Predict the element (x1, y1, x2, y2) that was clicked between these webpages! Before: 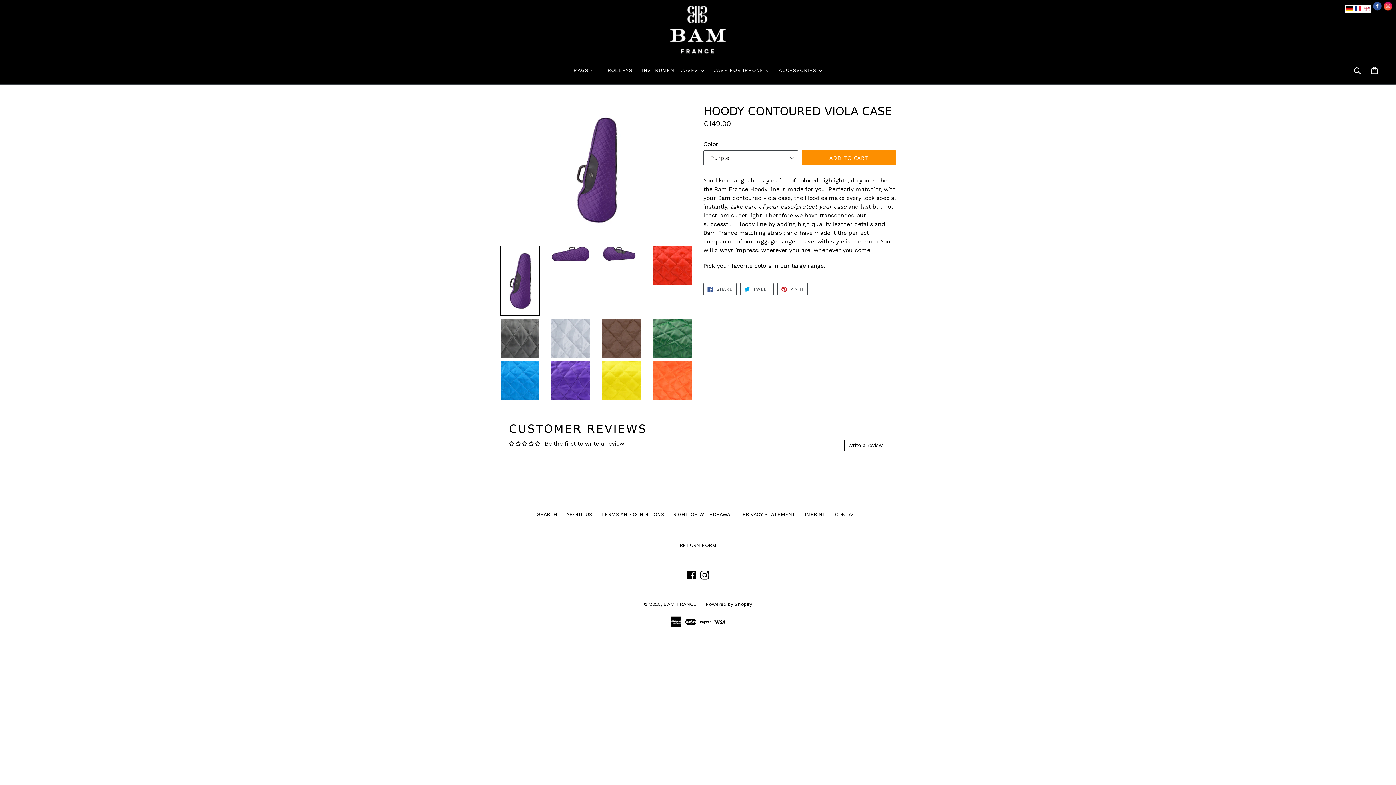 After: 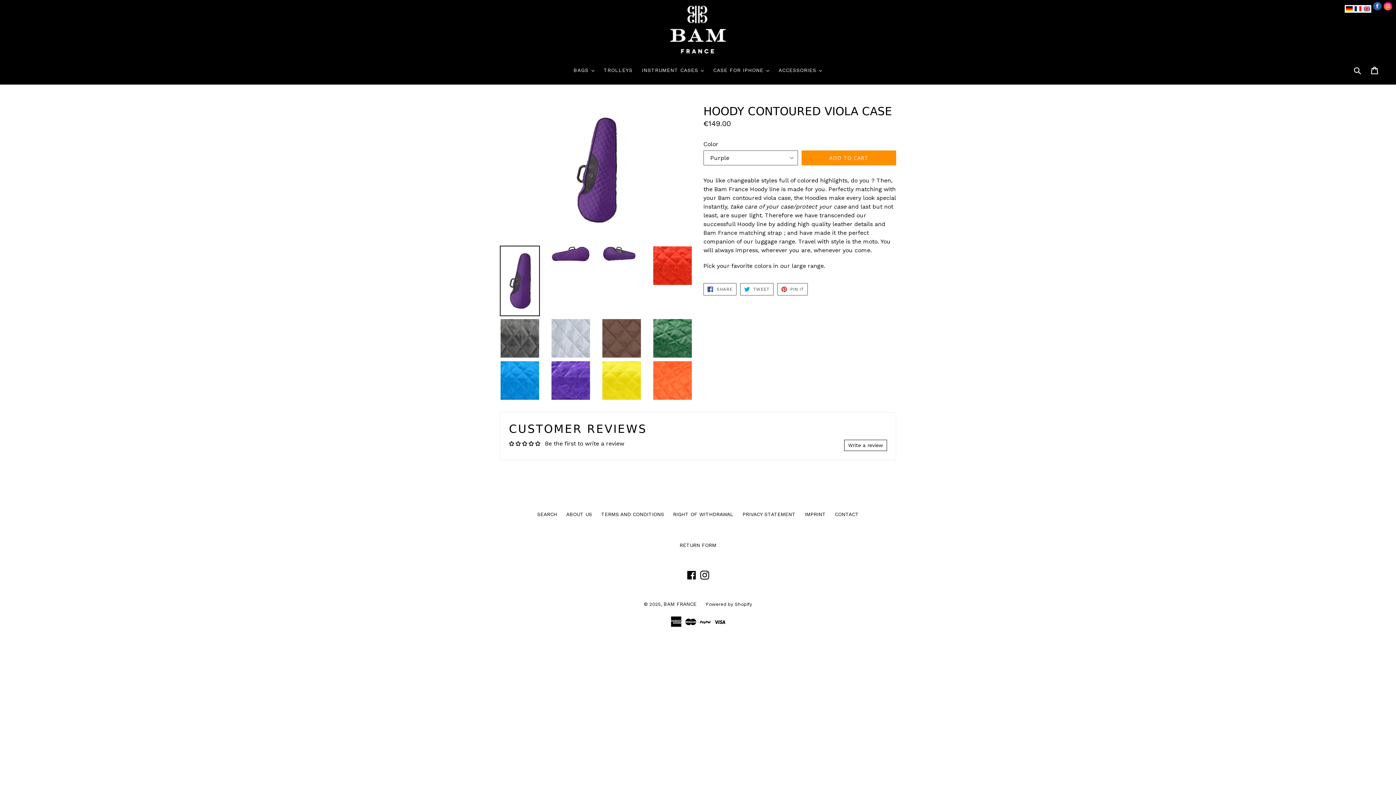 Action: bbox: (528, 441, 535, 446)